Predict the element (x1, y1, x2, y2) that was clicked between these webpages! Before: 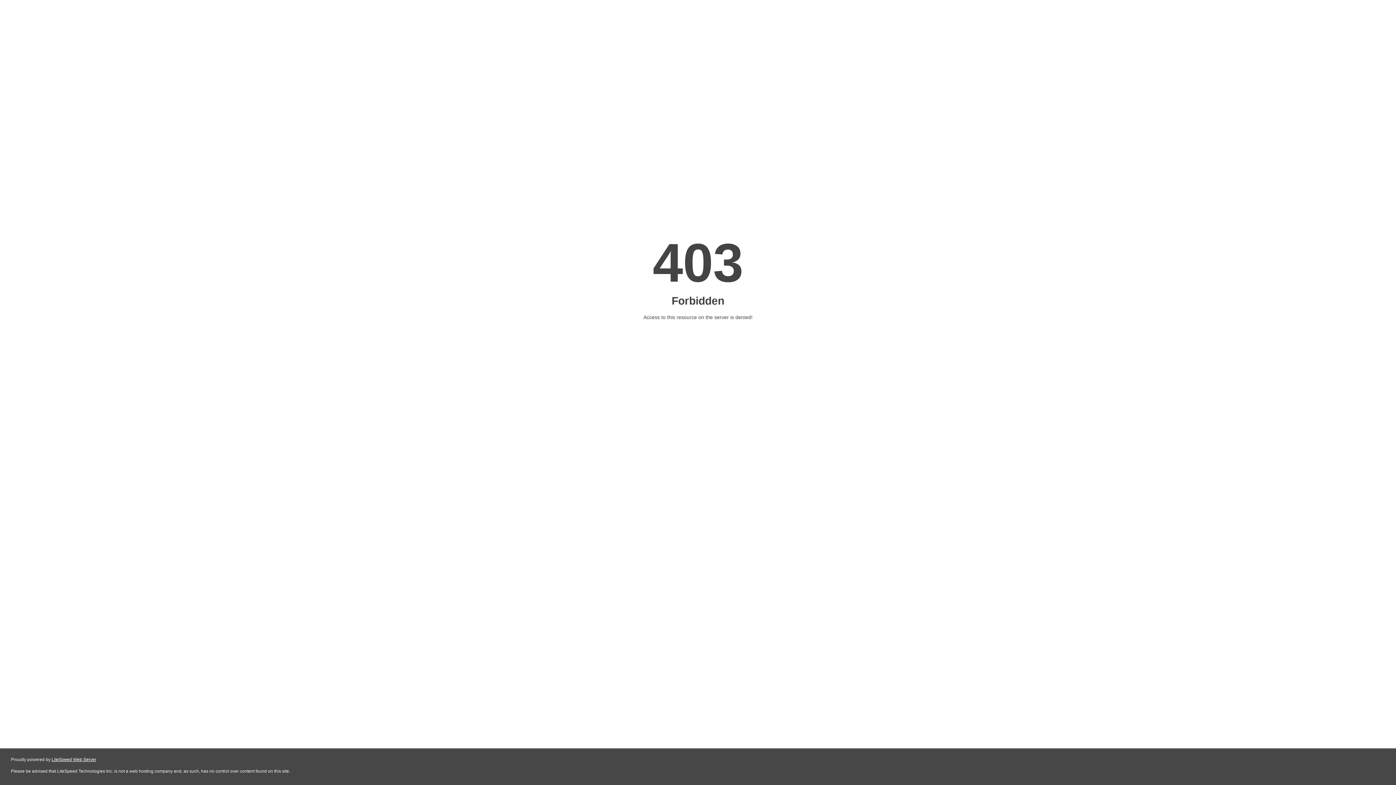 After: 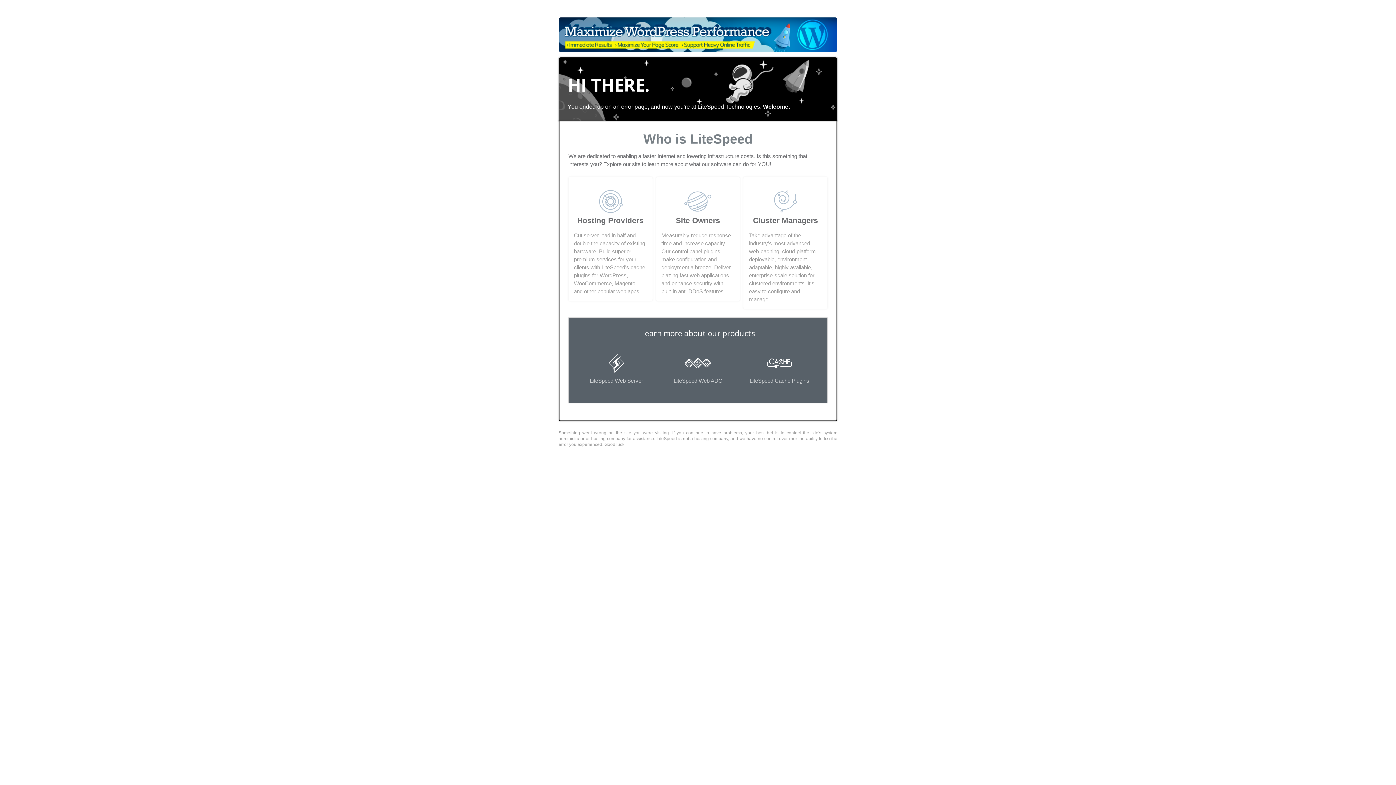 Action: label: LiteSpeed Web Server bbox: (51, 757, 96, 762)